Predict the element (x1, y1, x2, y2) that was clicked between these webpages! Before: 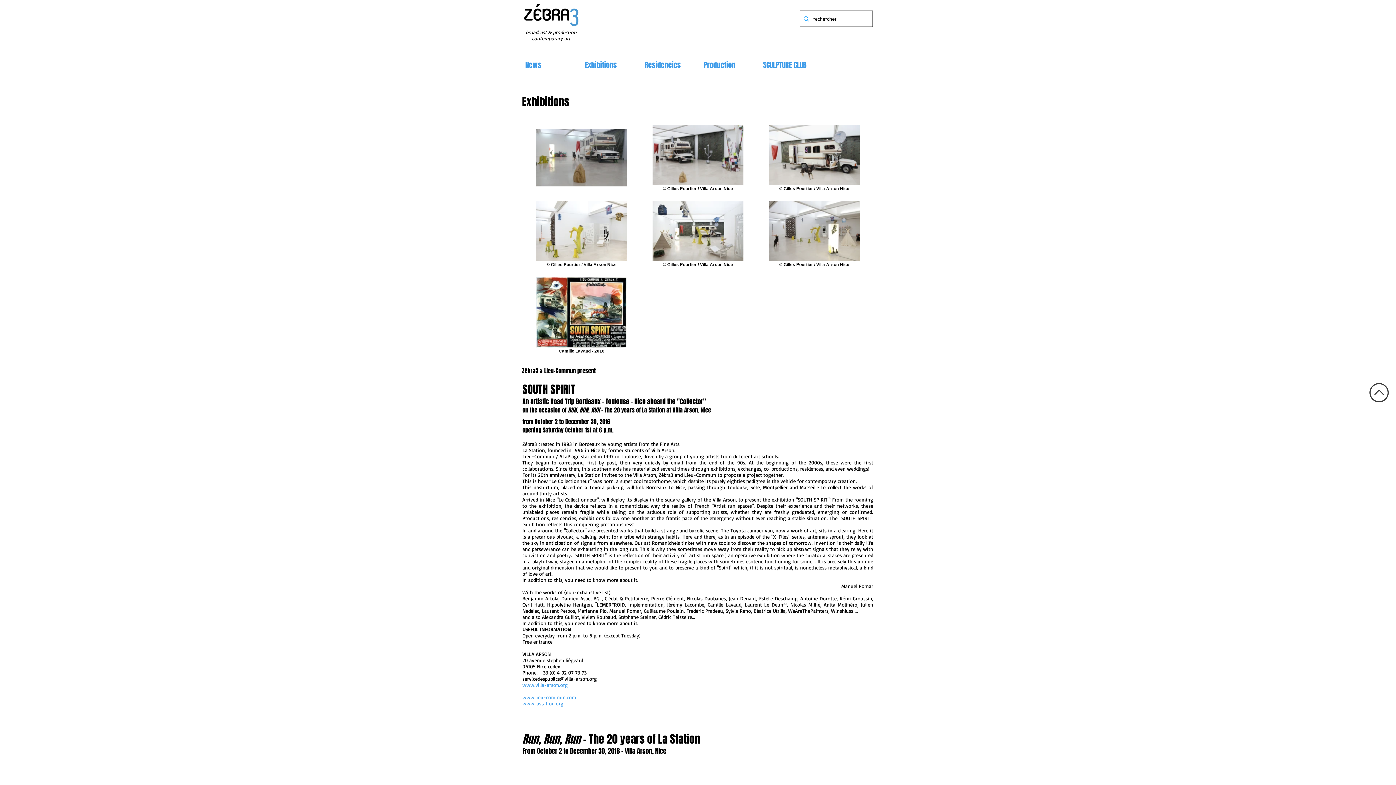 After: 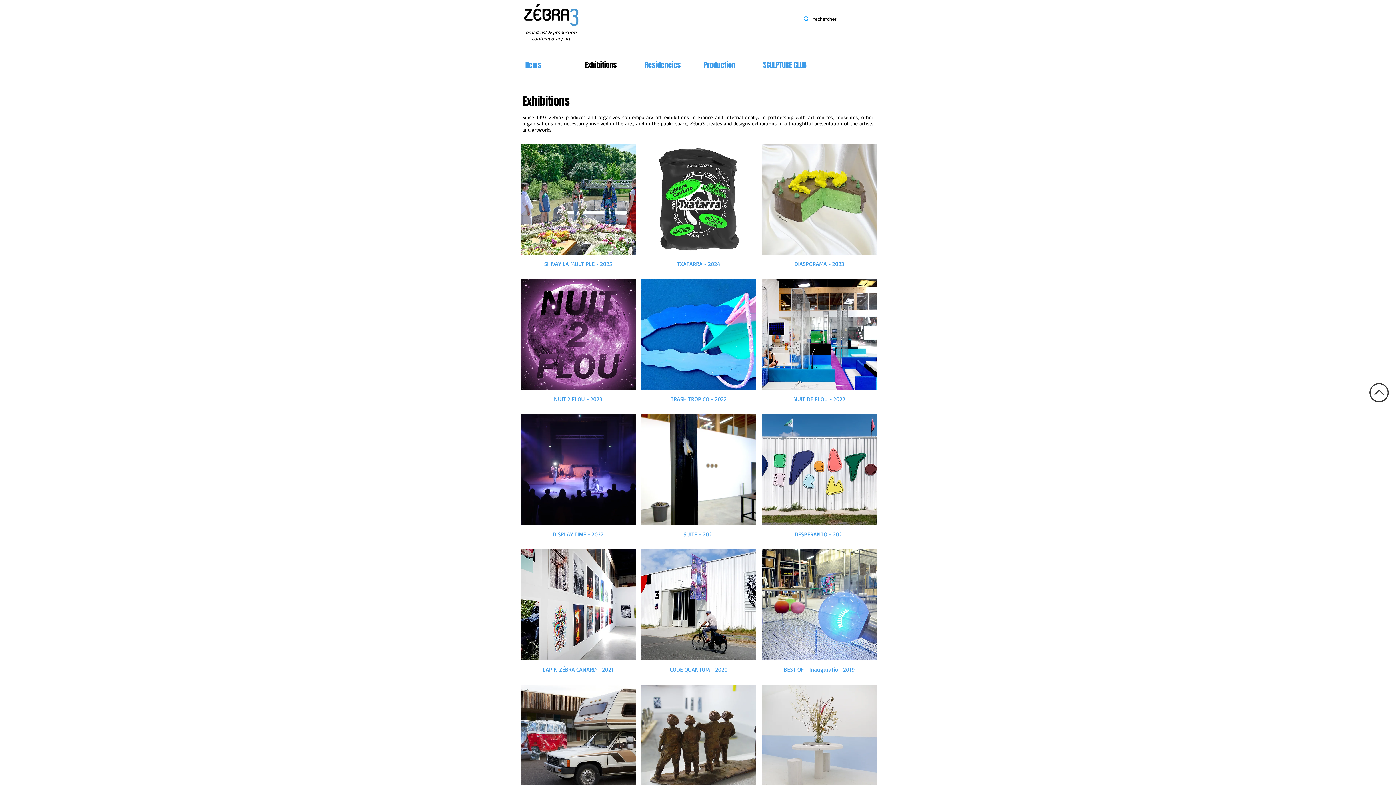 Action: bbox: (579, 59, 639, 70) label: Exhibitions